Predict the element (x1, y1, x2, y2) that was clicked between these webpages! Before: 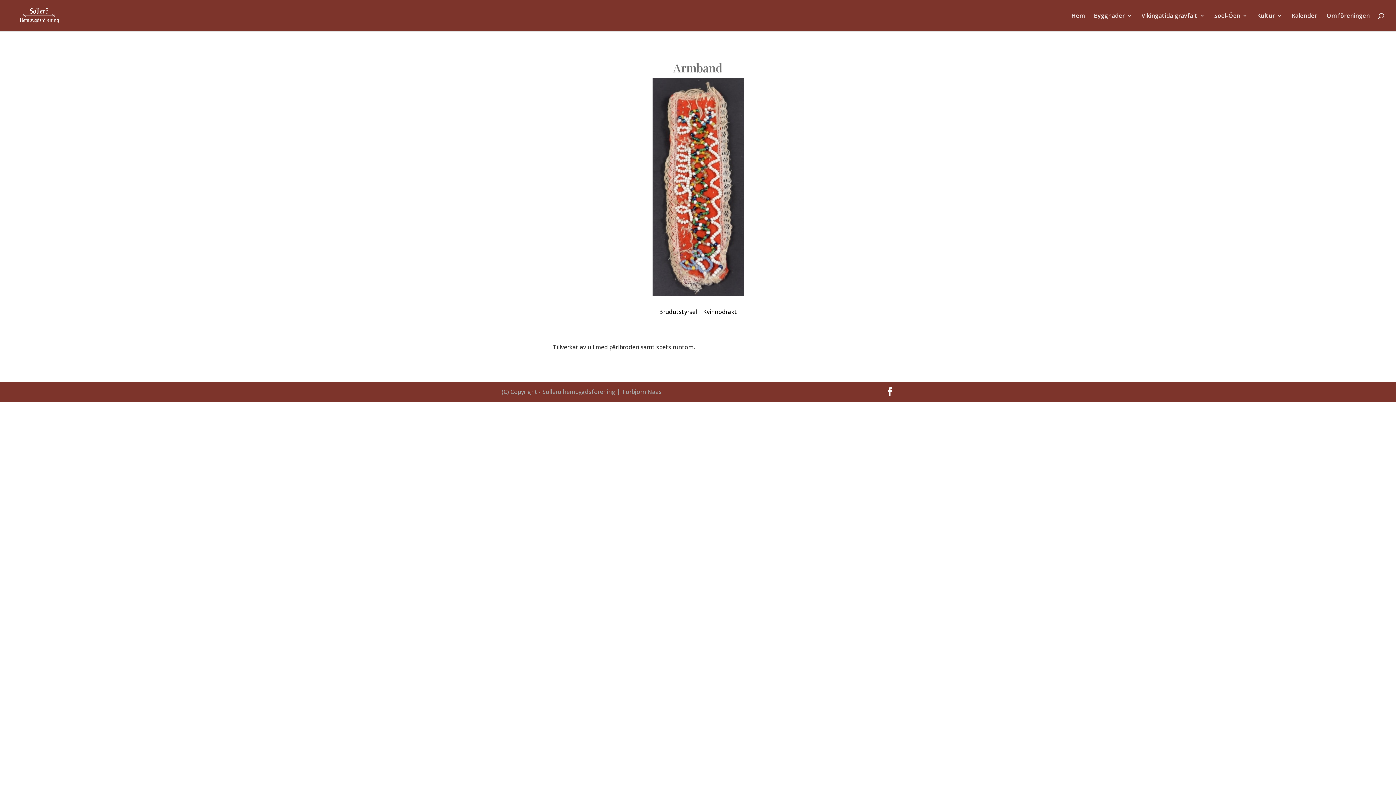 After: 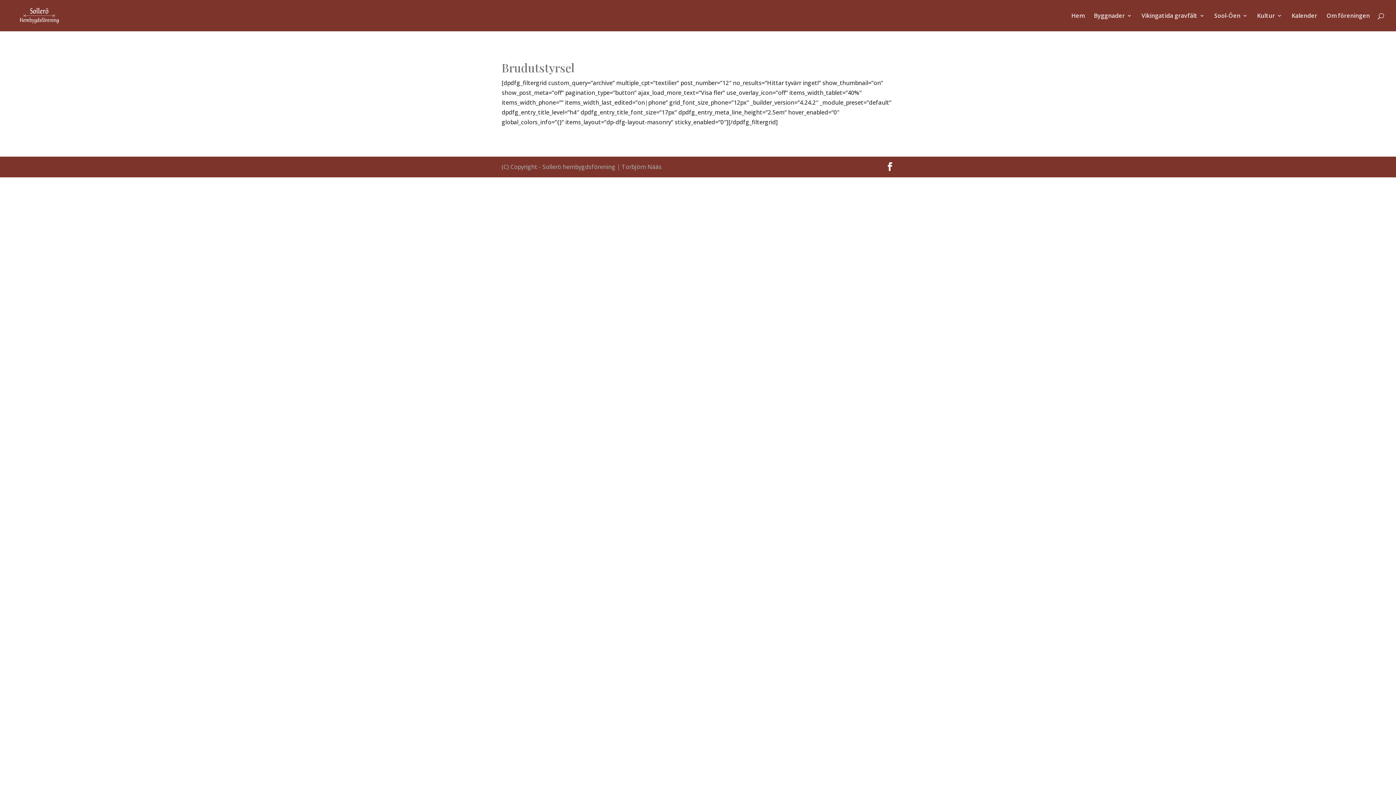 Action: bbox: (659, 307, 697, 315) label: Brudutstyrsel